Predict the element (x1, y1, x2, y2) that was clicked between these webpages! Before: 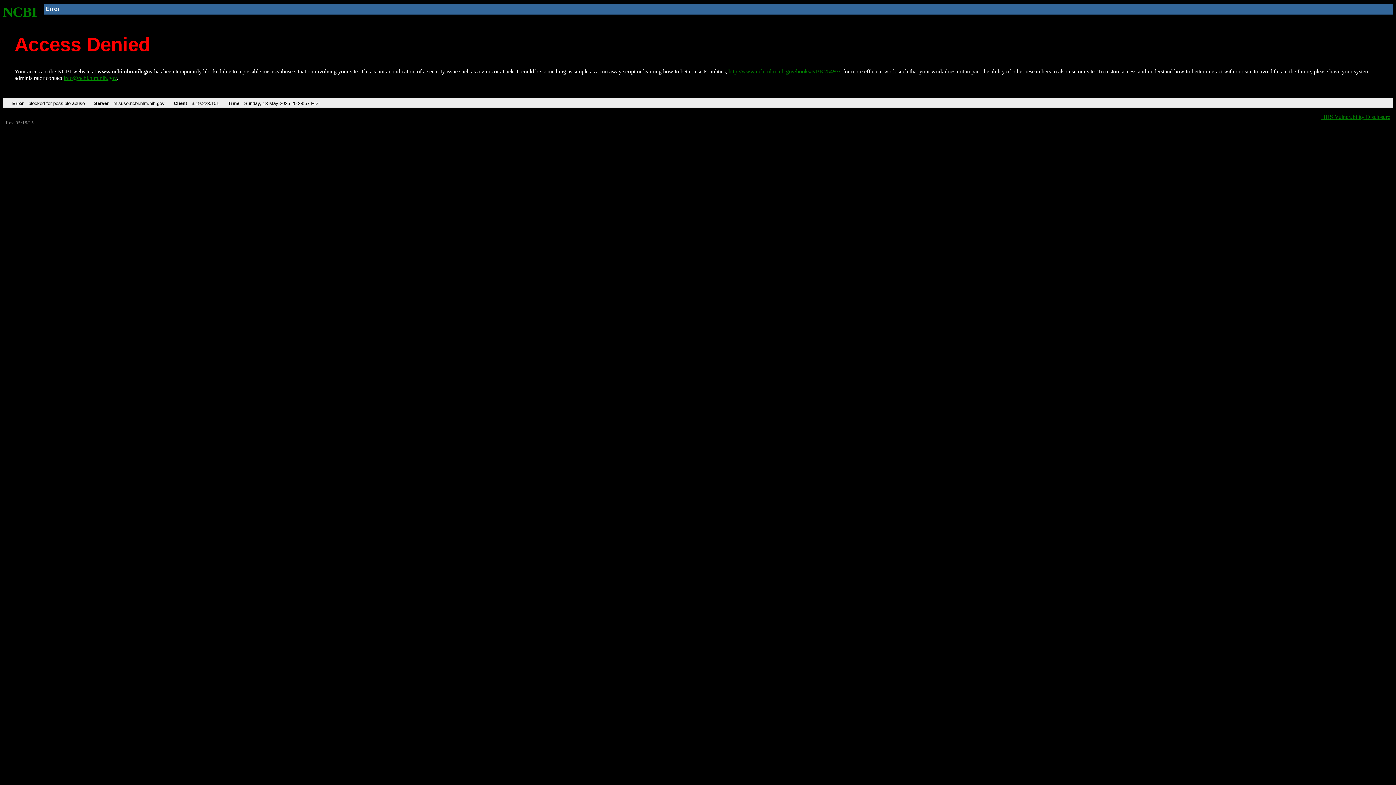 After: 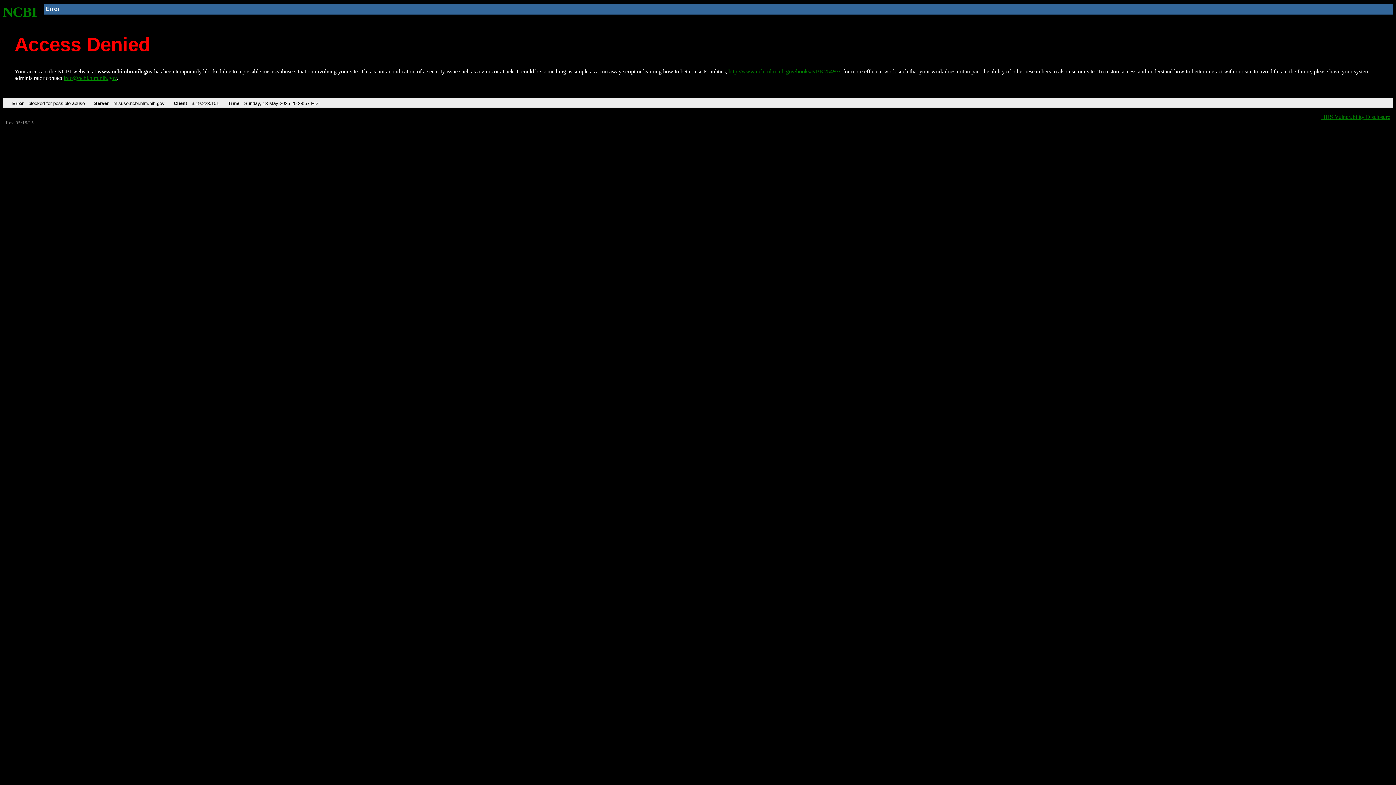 Action: label: info@ncbi.nlm.nih.gov bbox: (63, 75, 116, 81)